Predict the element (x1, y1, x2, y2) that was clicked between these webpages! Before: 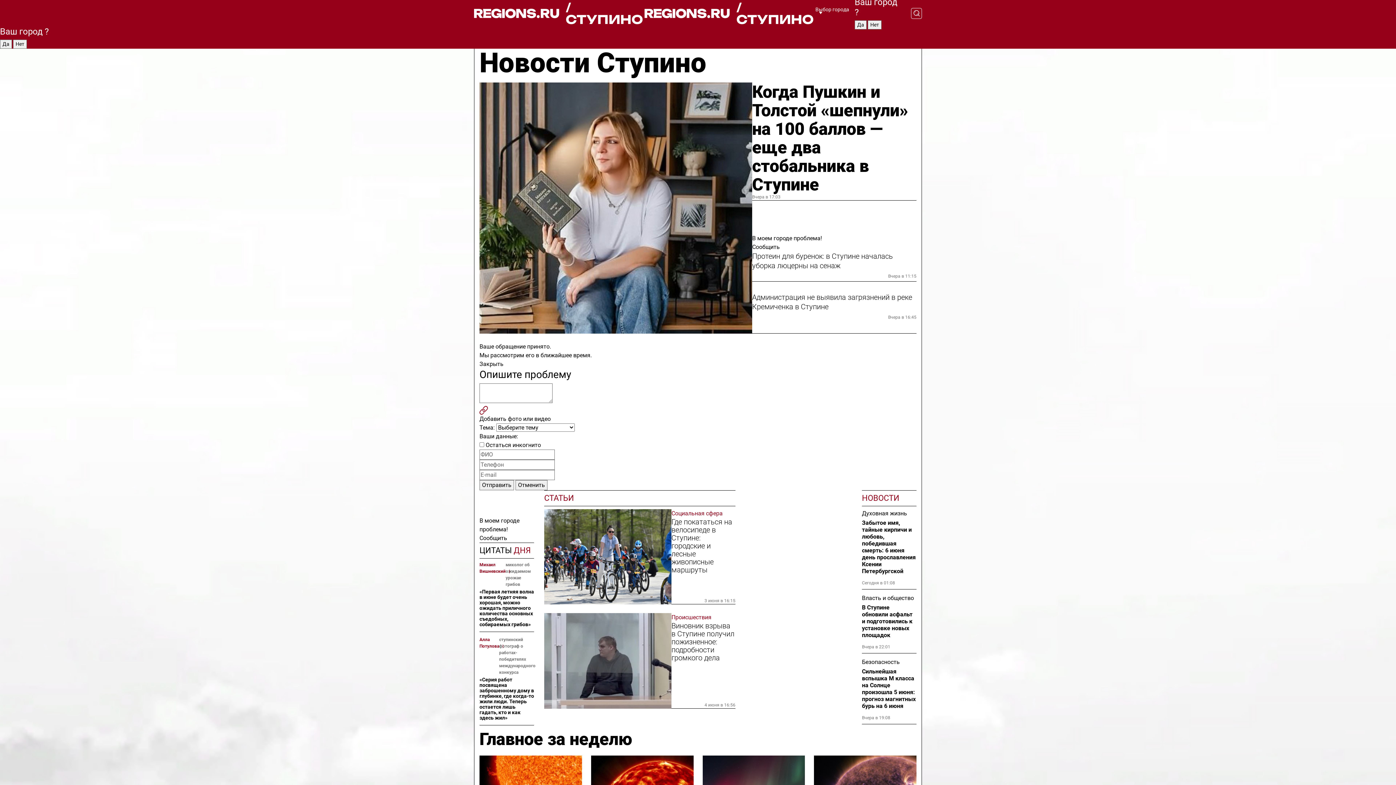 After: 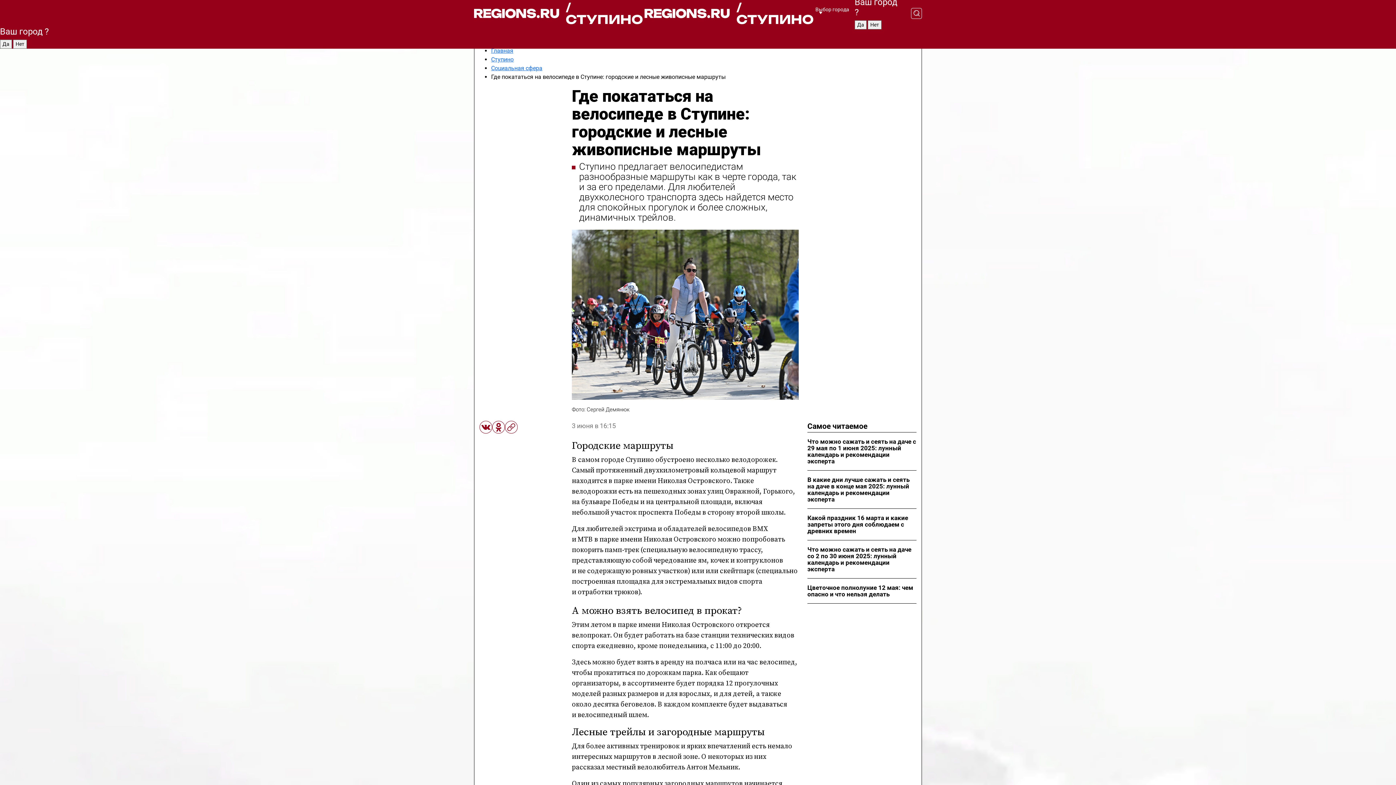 Action: label: Где покататься на велосипеде в Ступине: городские и лесные живописные маршруты bbox: (671, 518, 735, 574)